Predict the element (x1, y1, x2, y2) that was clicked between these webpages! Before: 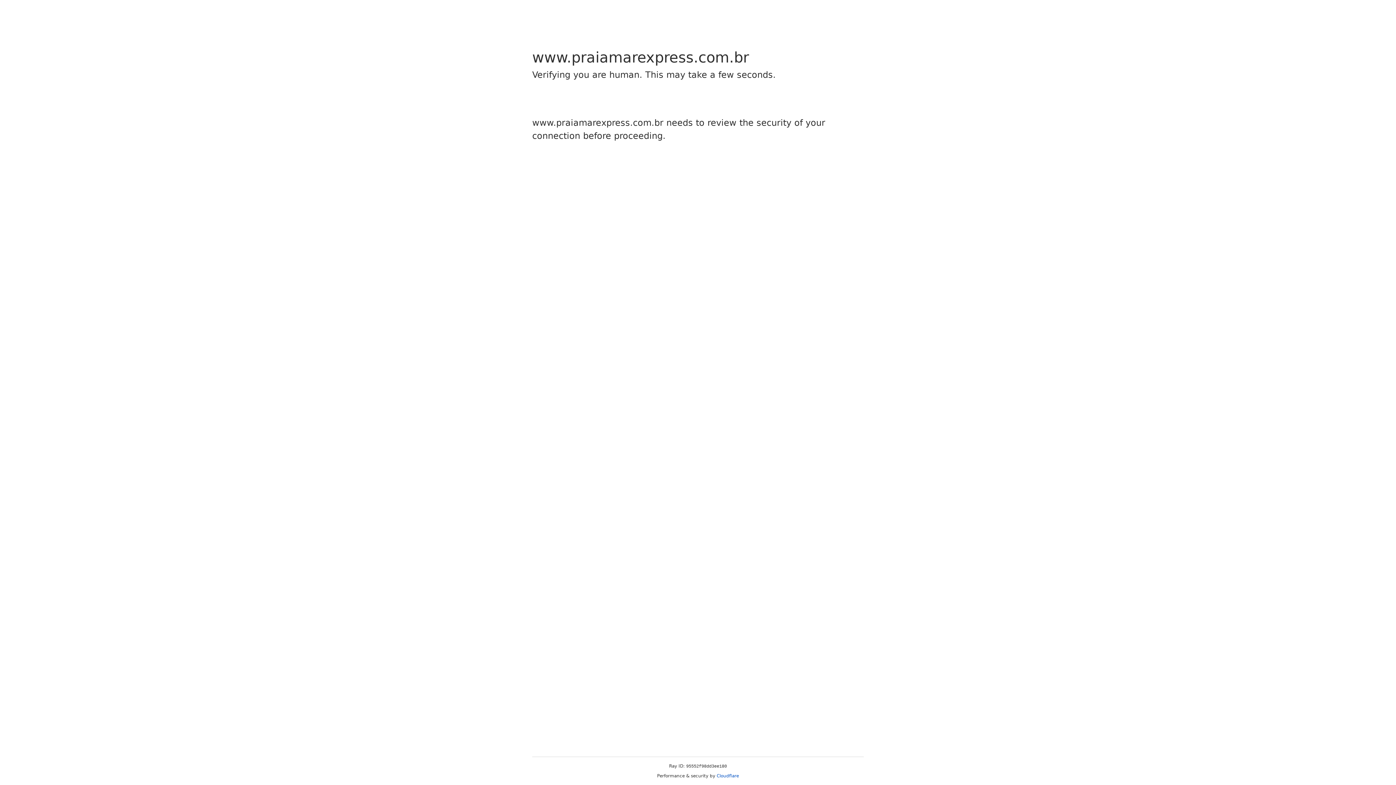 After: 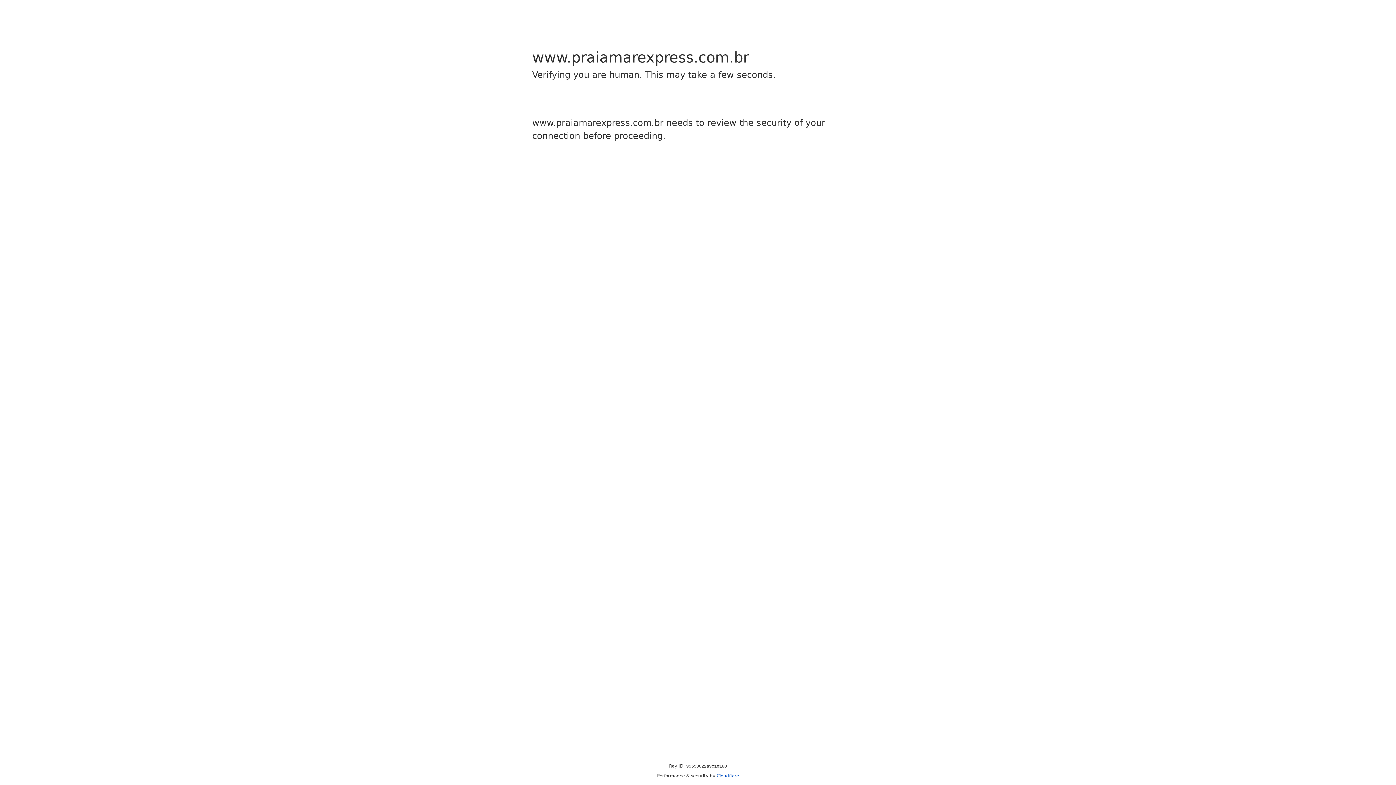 Action: bbox: (716, 773, 739, 778) label: Cloudflare